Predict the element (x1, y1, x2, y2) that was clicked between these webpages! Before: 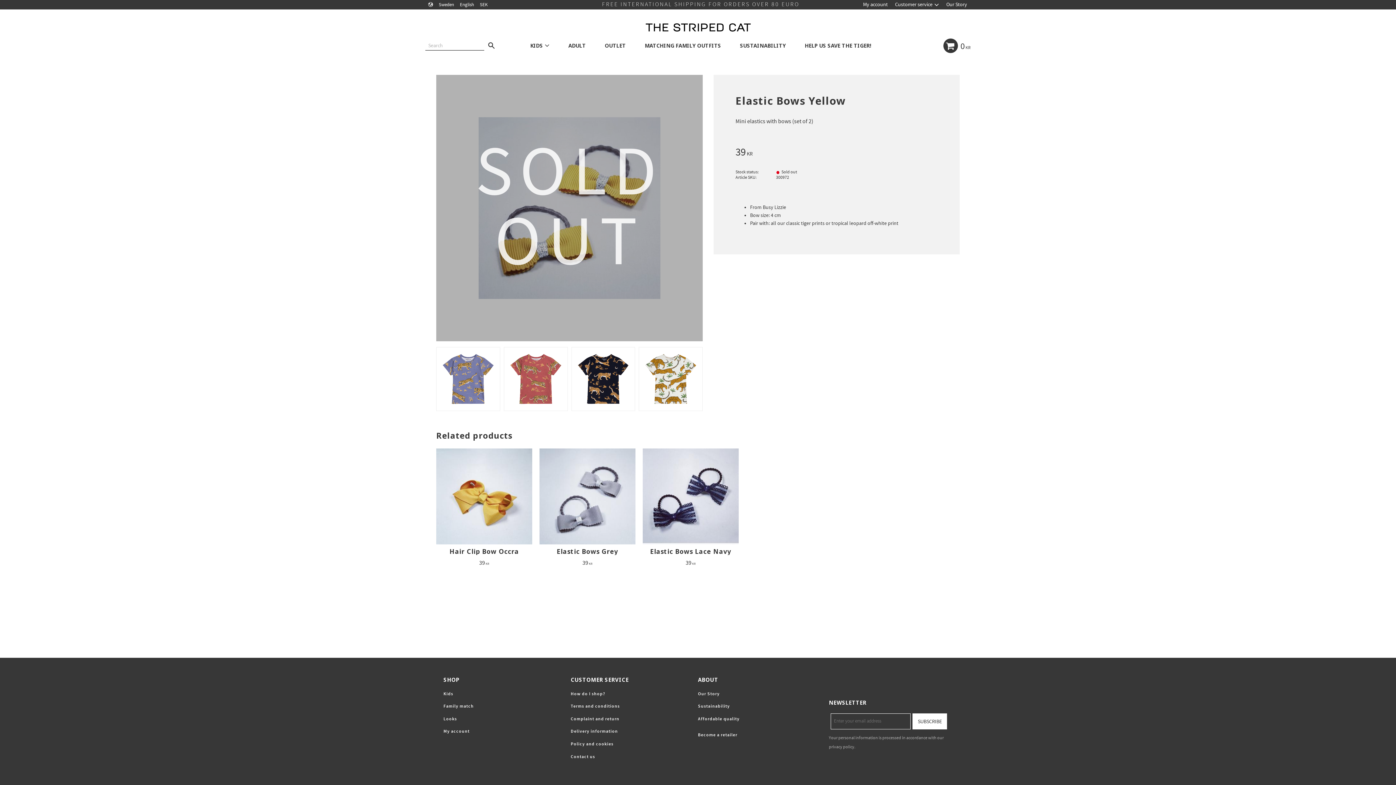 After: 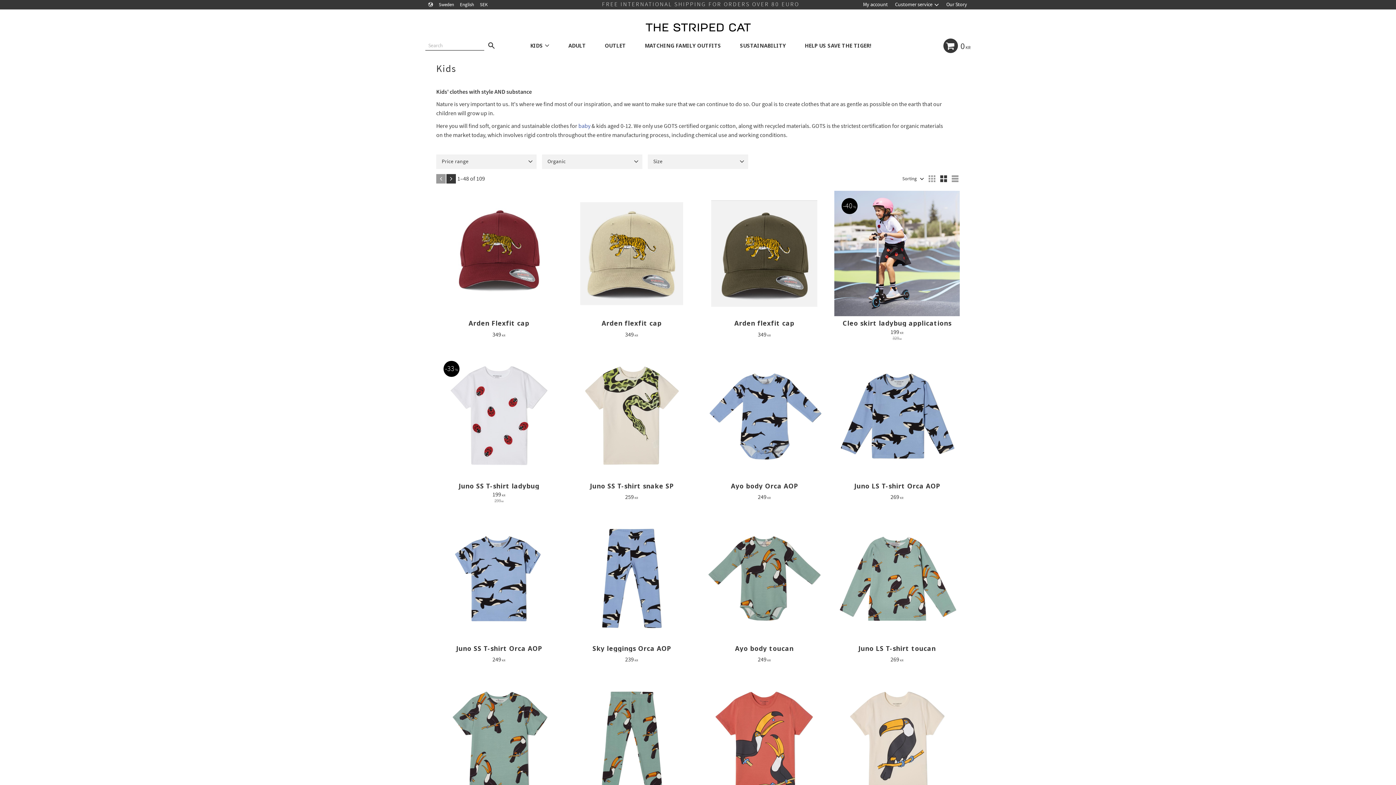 Action: bbox: (526, 38, 553, 53) label: KIDS